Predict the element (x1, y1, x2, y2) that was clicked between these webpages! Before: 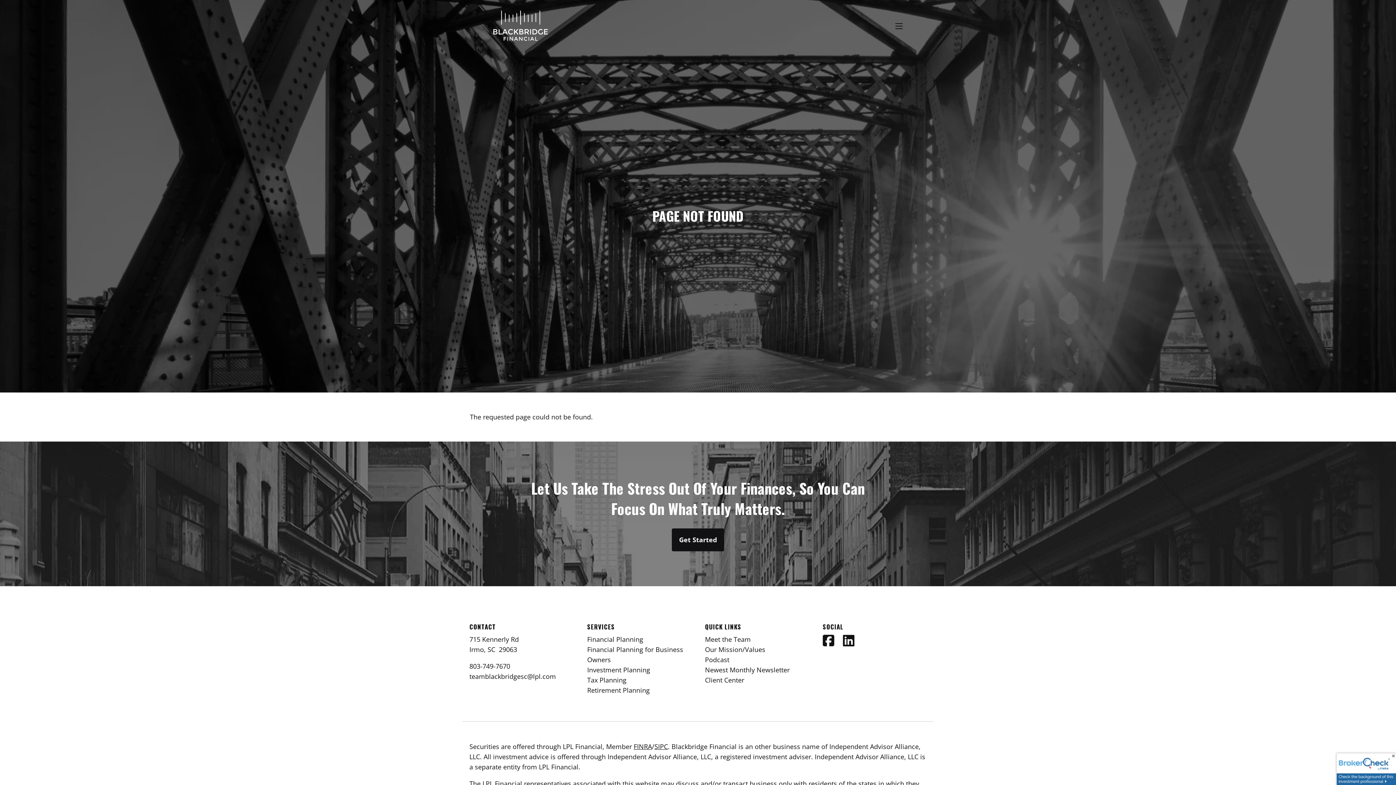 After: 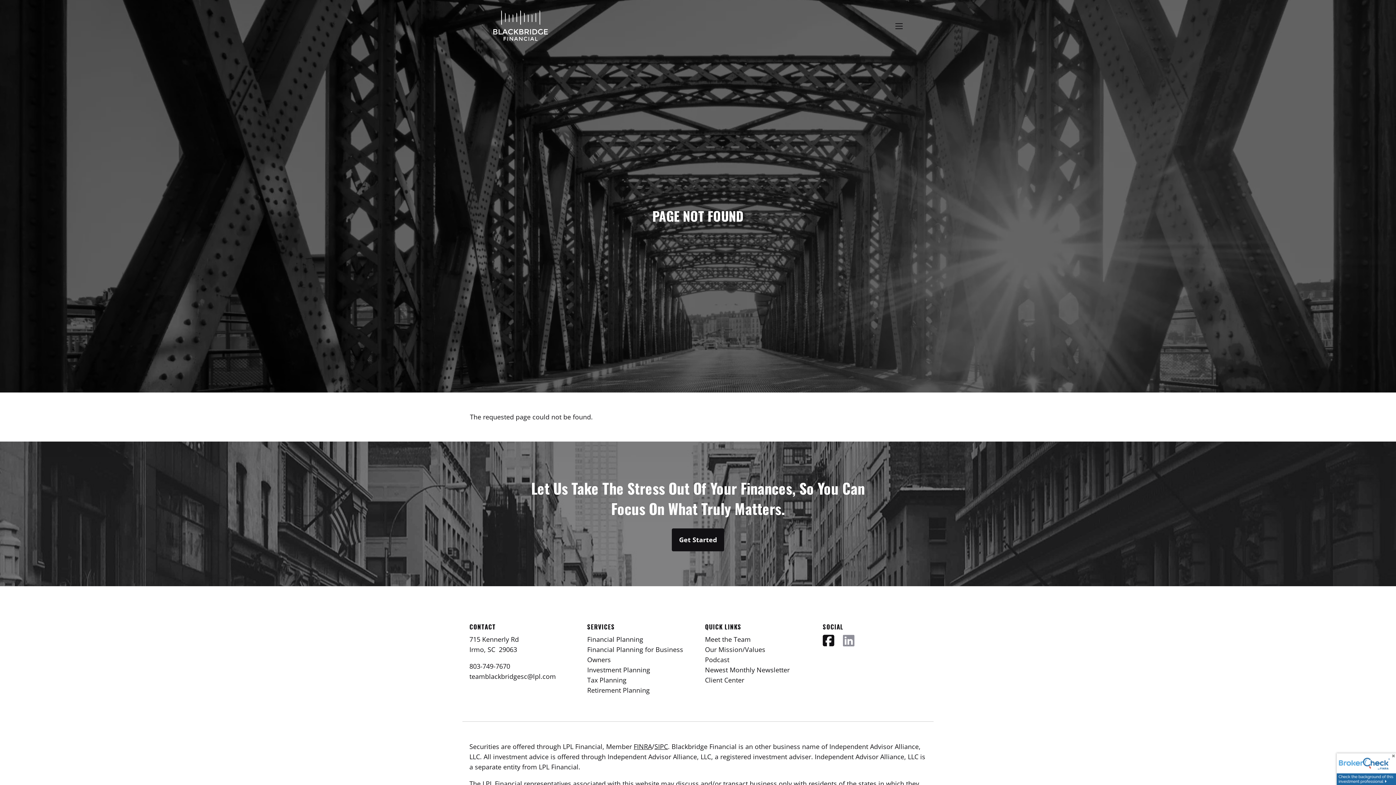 Action: label:   bbox: (843, 638, 861, 647)